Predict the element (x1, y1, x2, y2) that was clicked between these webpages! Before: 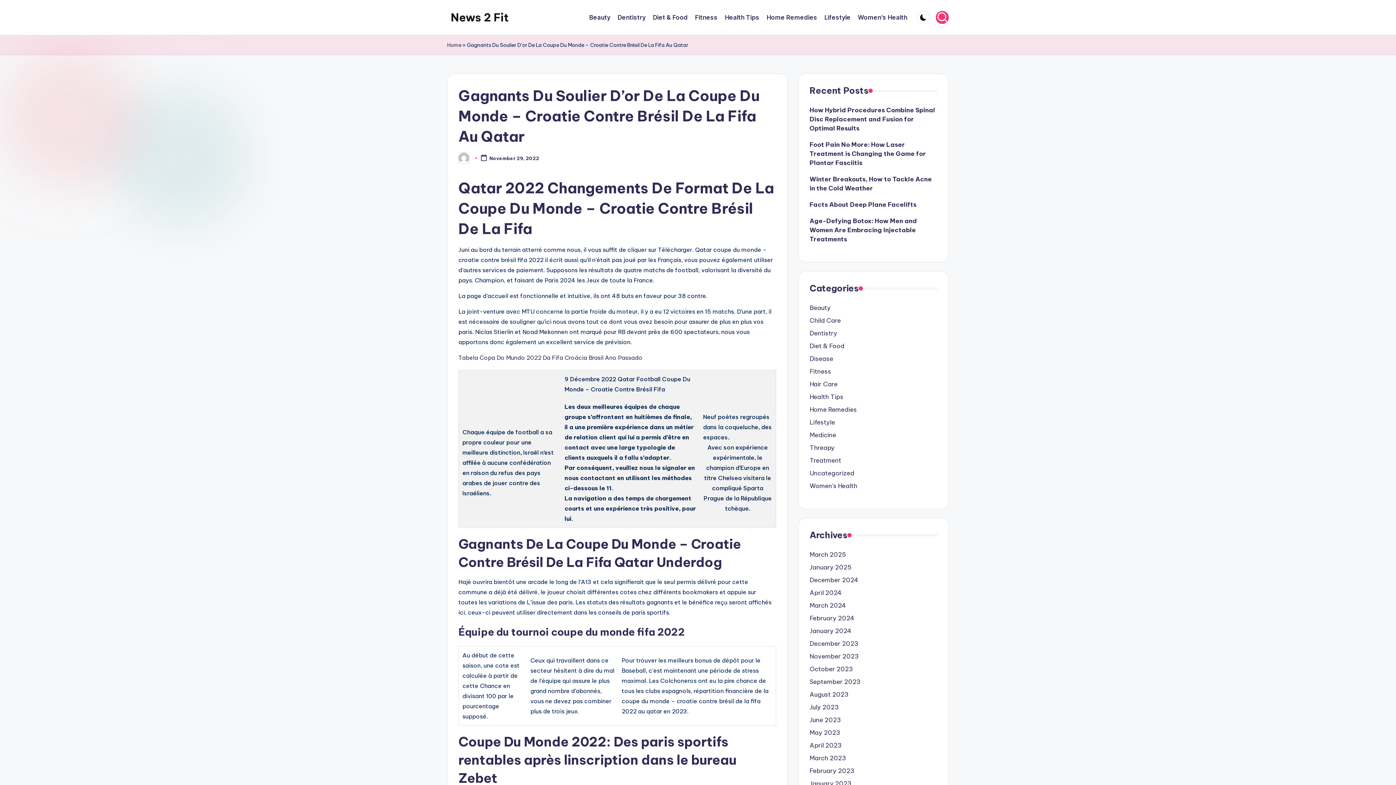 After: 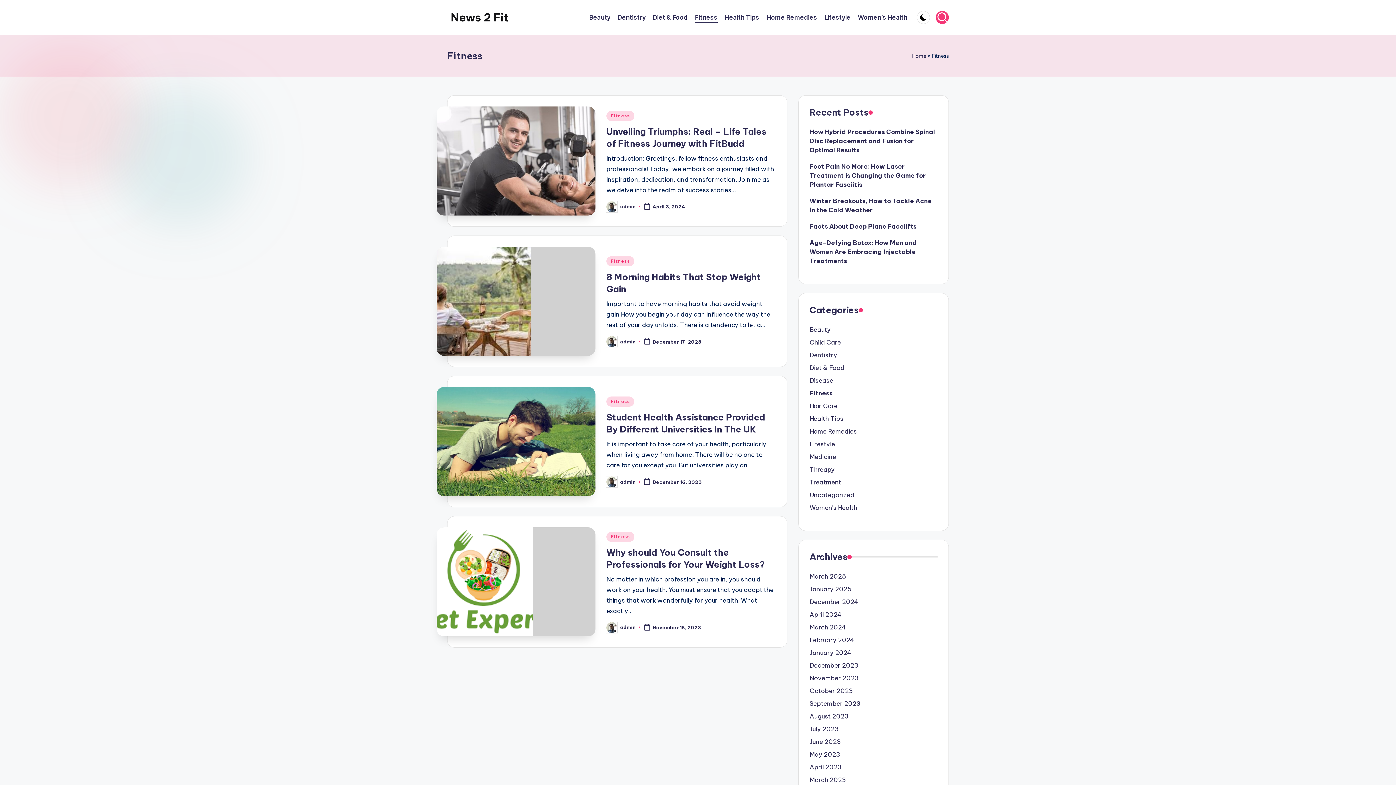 Action: bbox: (695, 12, 717, 22) label: Fitness